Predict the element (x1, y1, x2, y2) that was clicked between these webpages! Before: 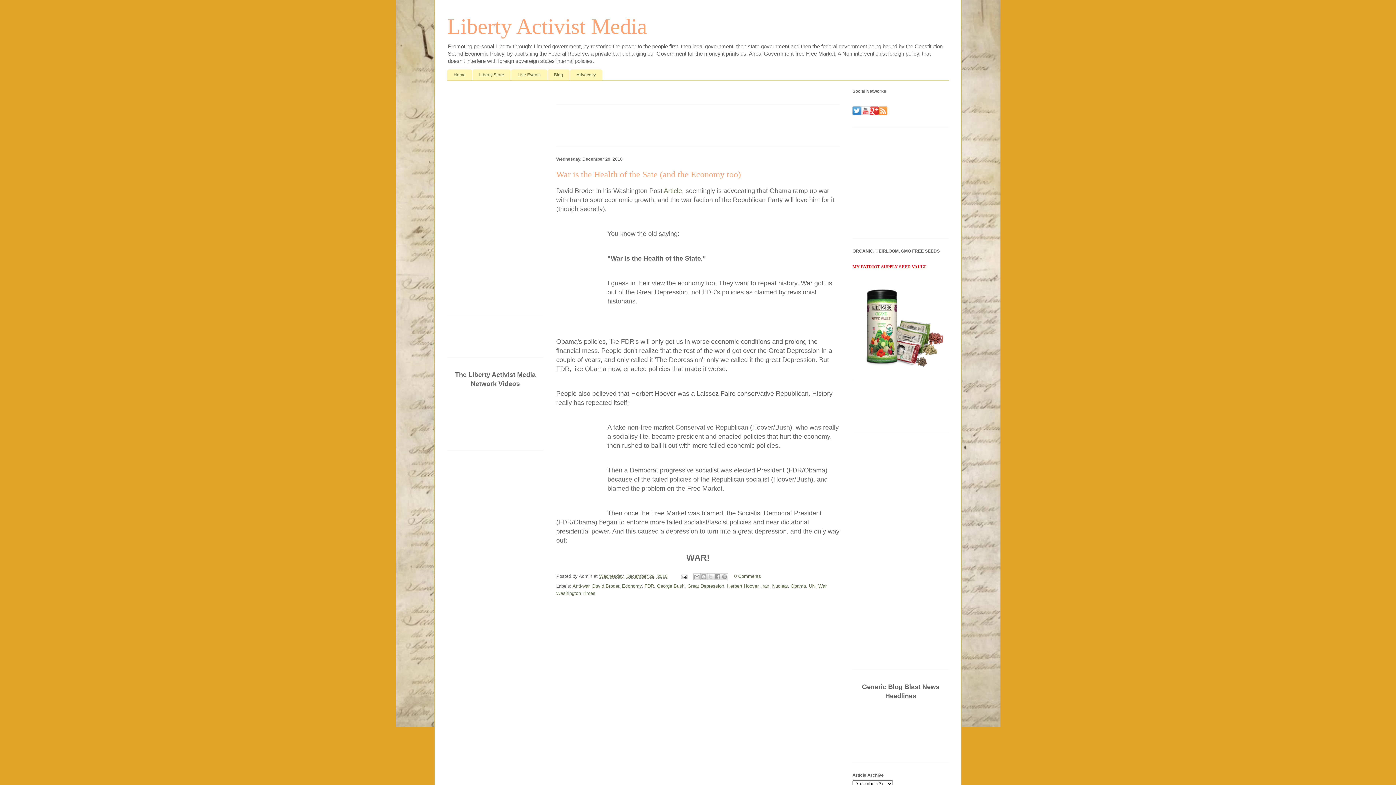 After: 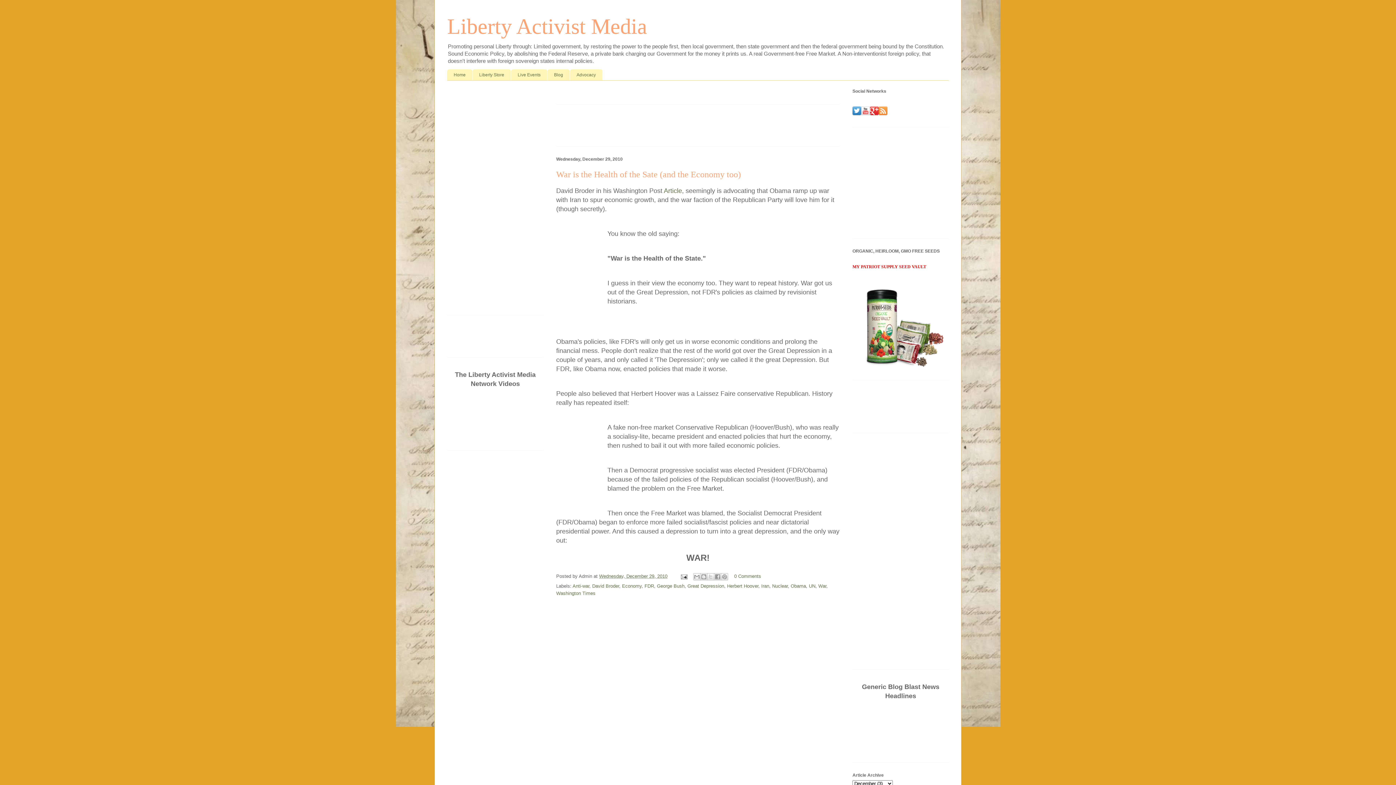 Action: label: Wednesday, December 29, 2010 bbox: (599, 573, 667, 579)